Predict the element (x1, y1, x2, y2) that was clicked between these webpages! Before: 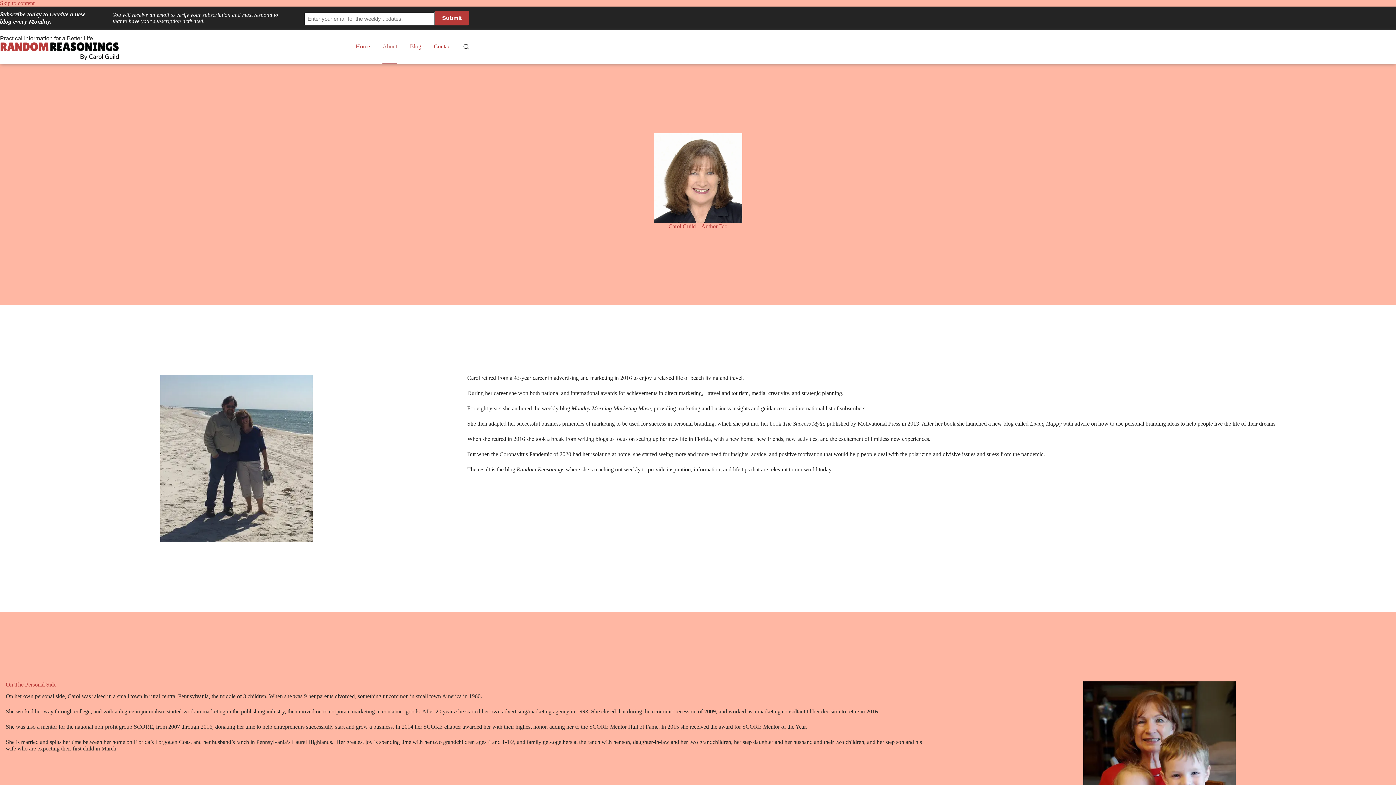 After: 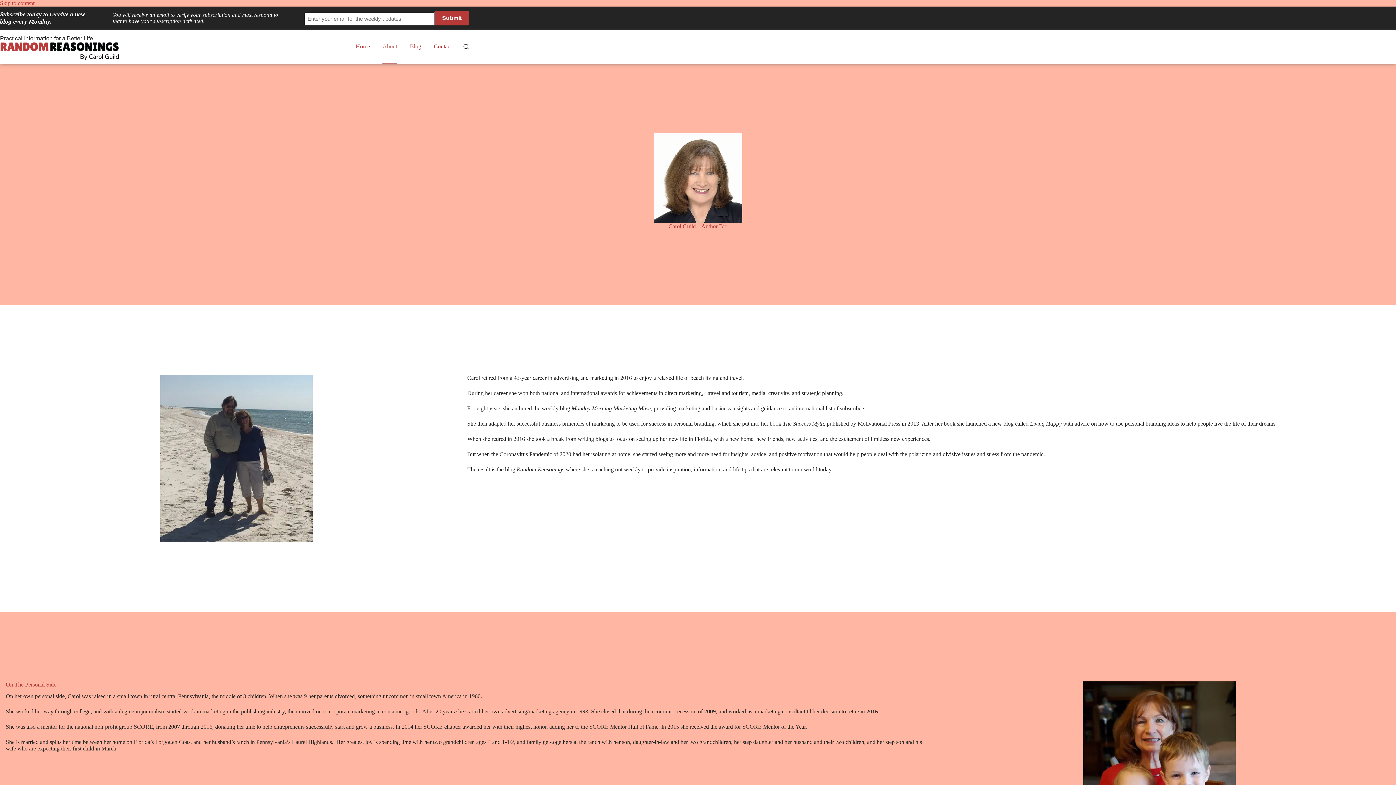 Action: bbox: (378, 29, 401, 63) label: About